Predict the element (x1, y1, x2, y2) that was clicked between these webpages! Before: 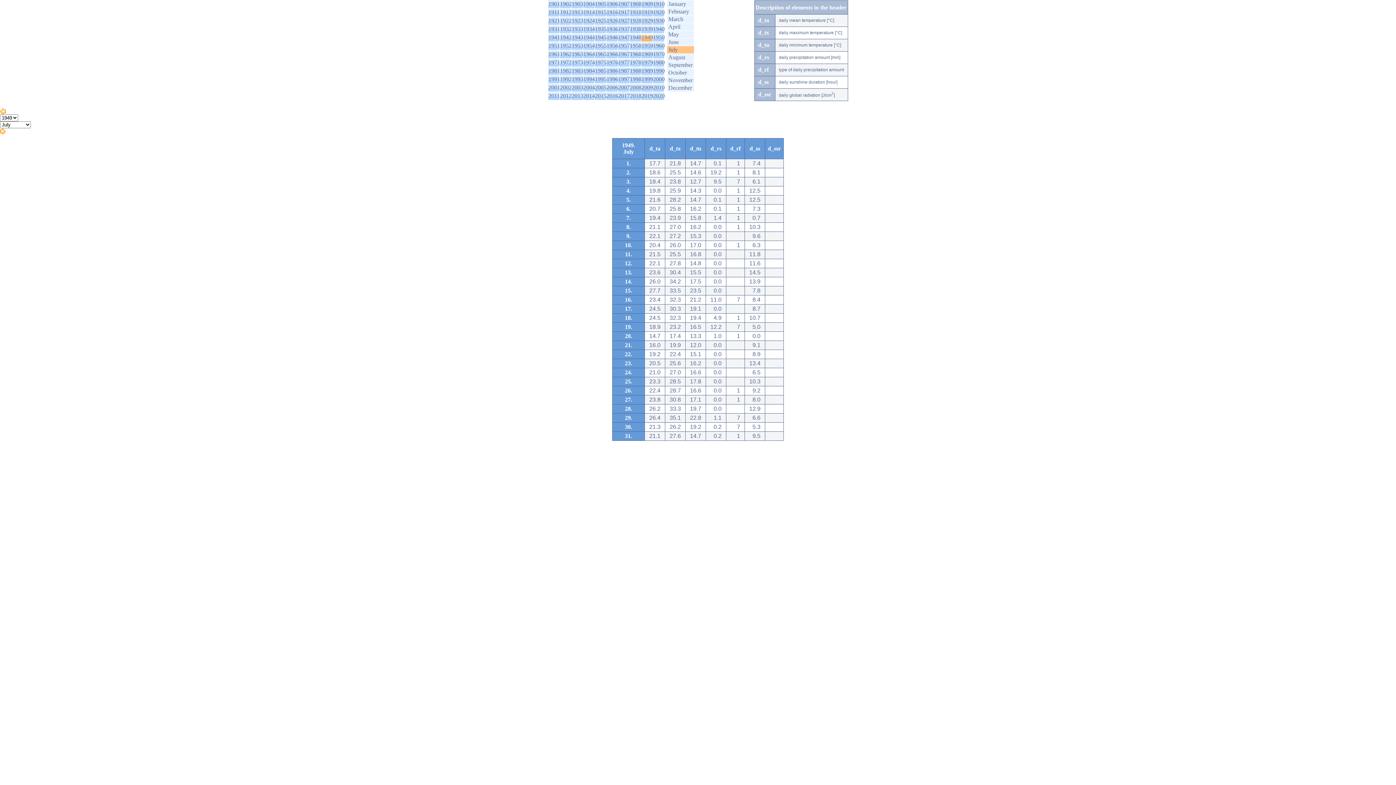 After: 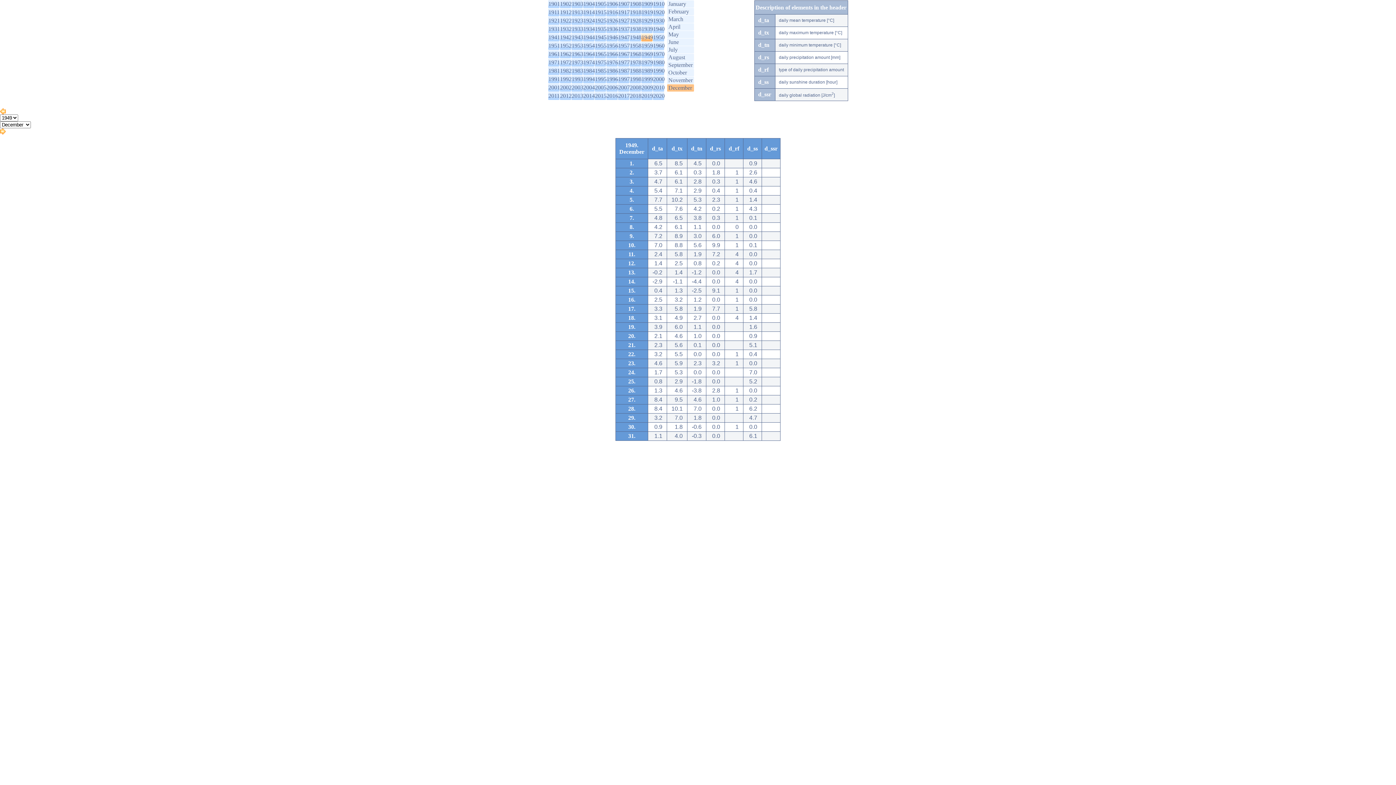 Action: label: December bbox: (668, 84, 692, 90)